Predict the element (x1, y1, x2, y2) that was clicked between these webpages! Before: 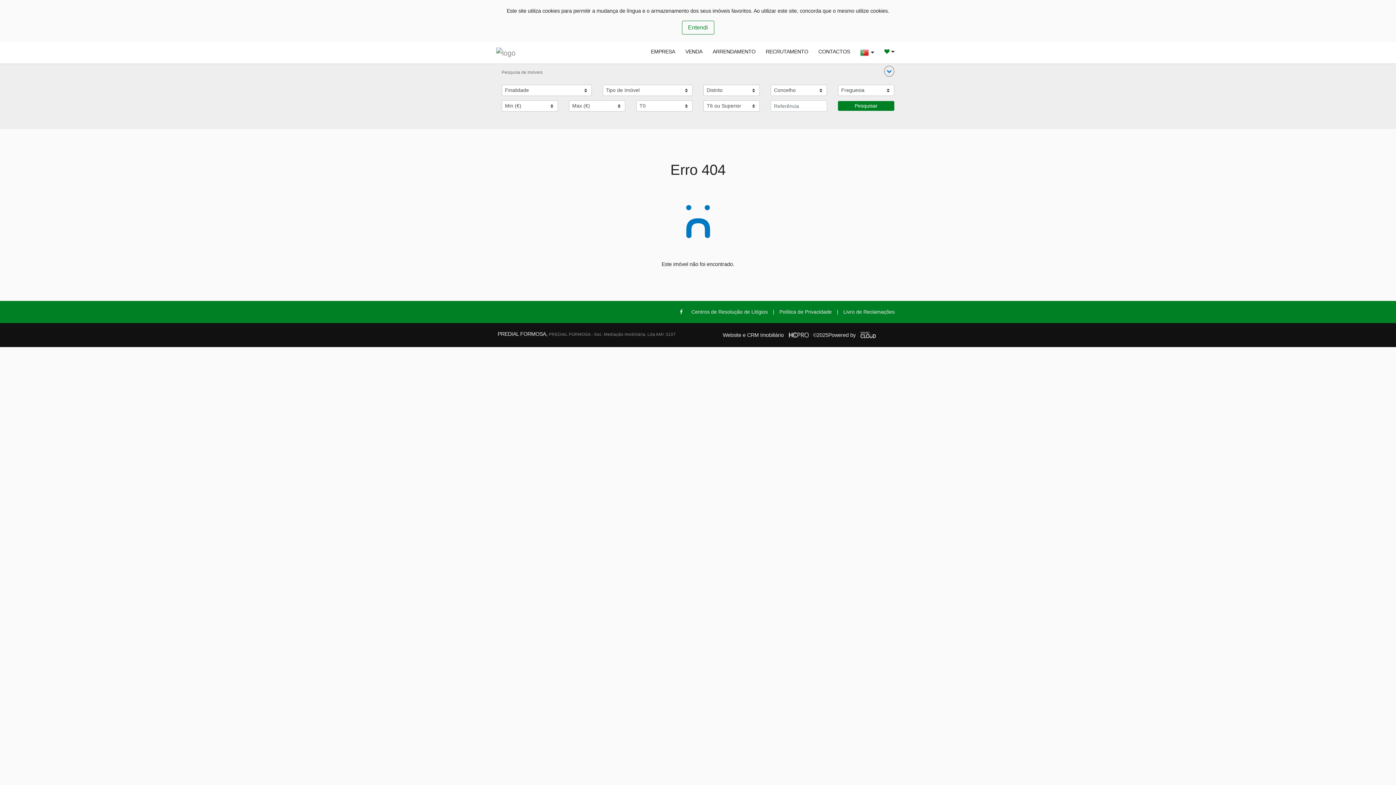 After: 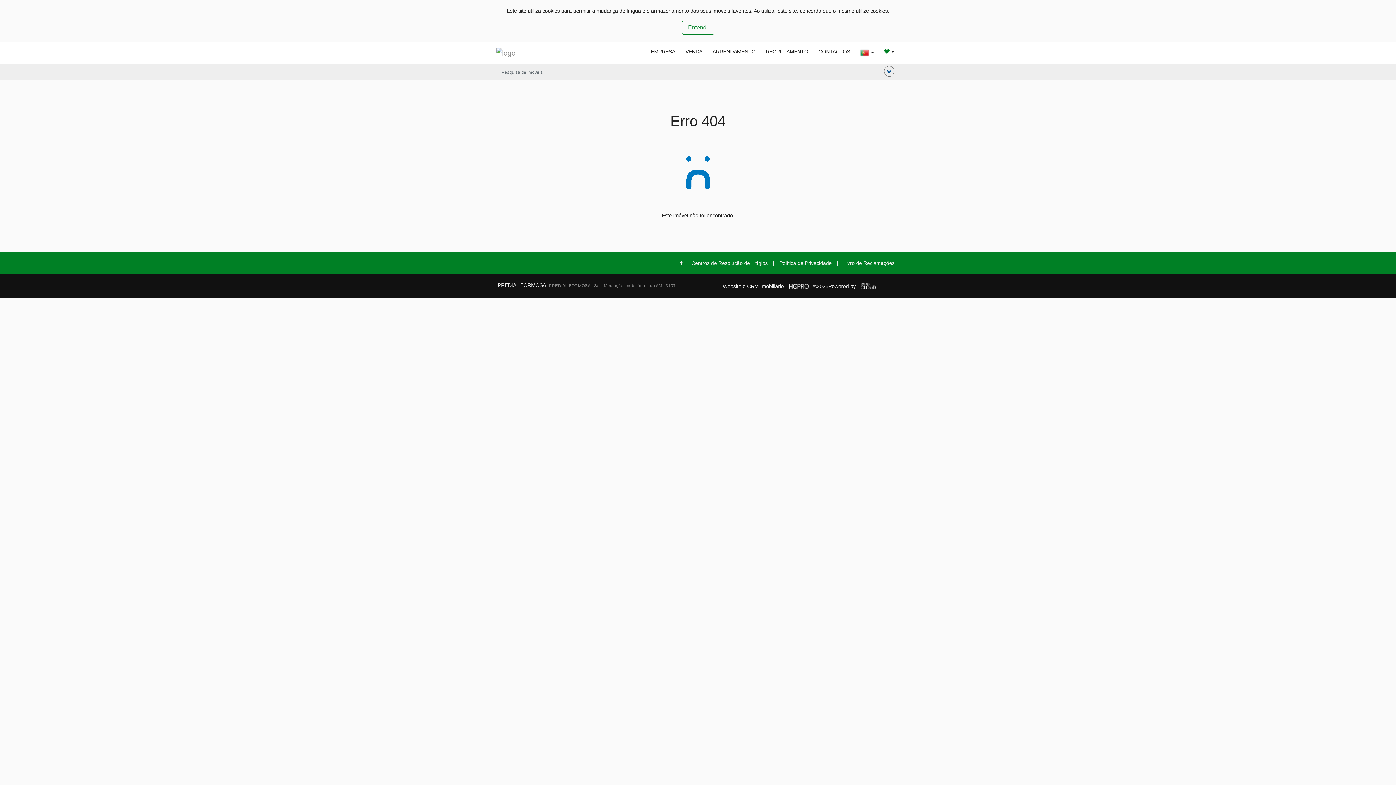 Action: bbox: (884, 65, 894, 76)